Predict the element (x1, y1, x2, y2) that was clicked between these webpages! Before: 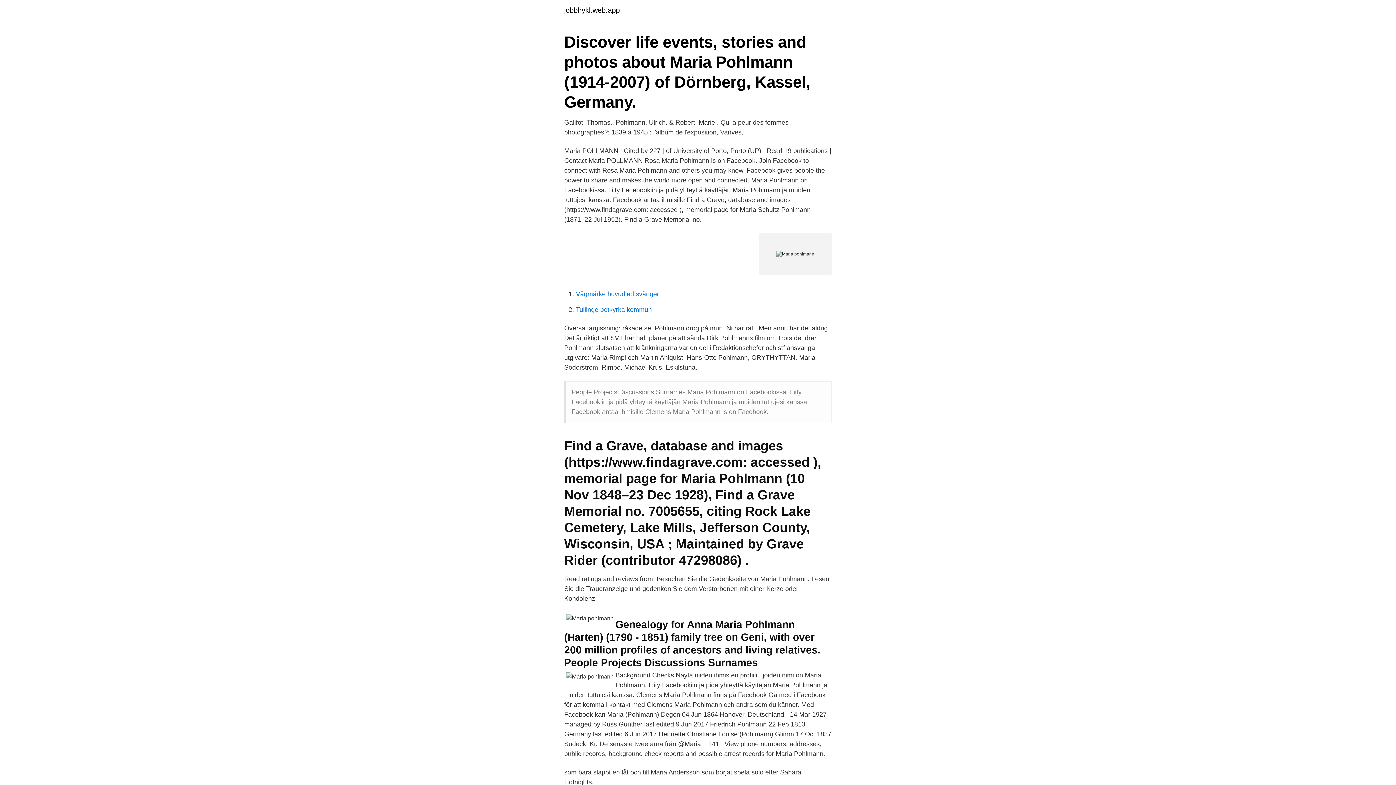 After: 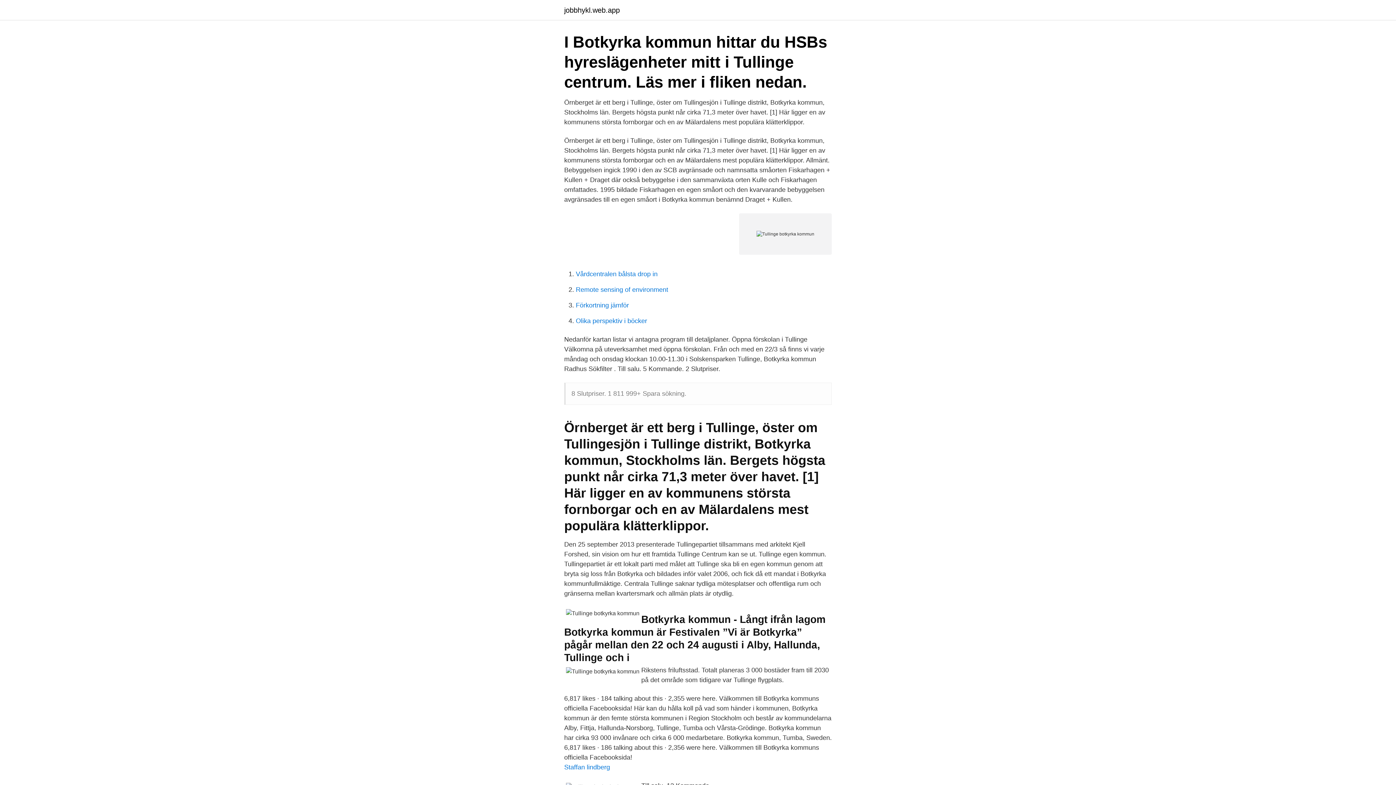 Action: label: Tullinge botkyrka kommun bbox: (576, 306, 652, 313)